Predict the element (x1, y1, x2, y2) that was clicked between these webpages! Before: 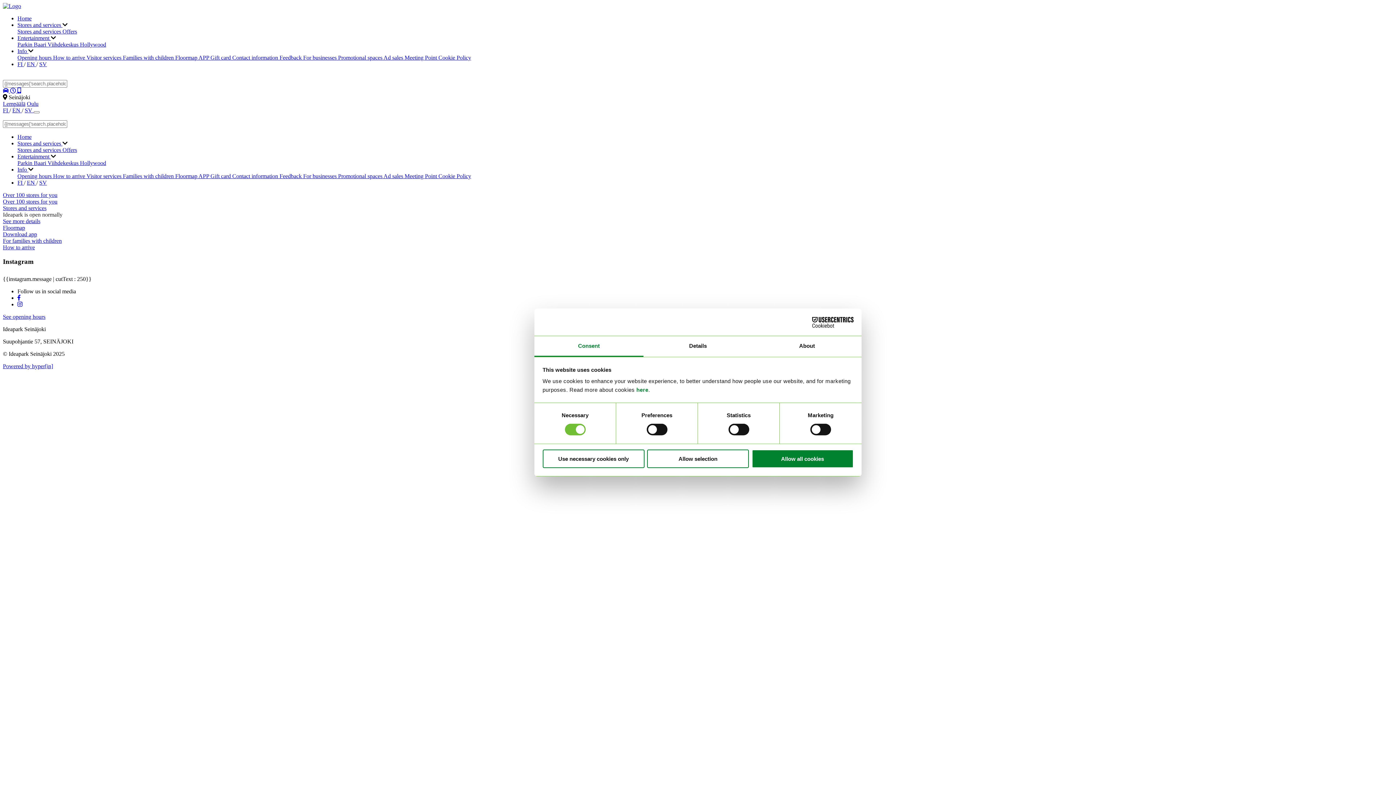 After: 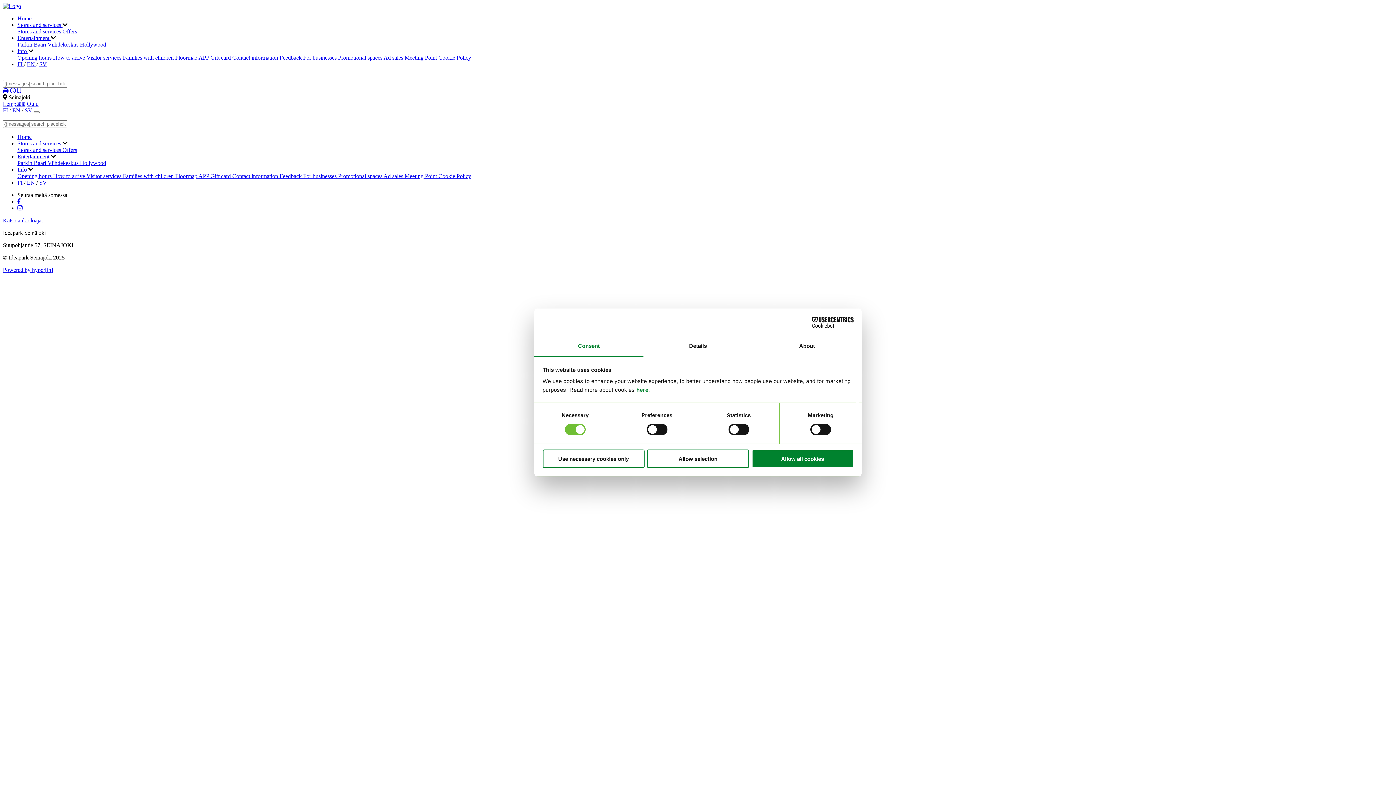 Action: label: Offers bbox: (62, 146, 77, 153)